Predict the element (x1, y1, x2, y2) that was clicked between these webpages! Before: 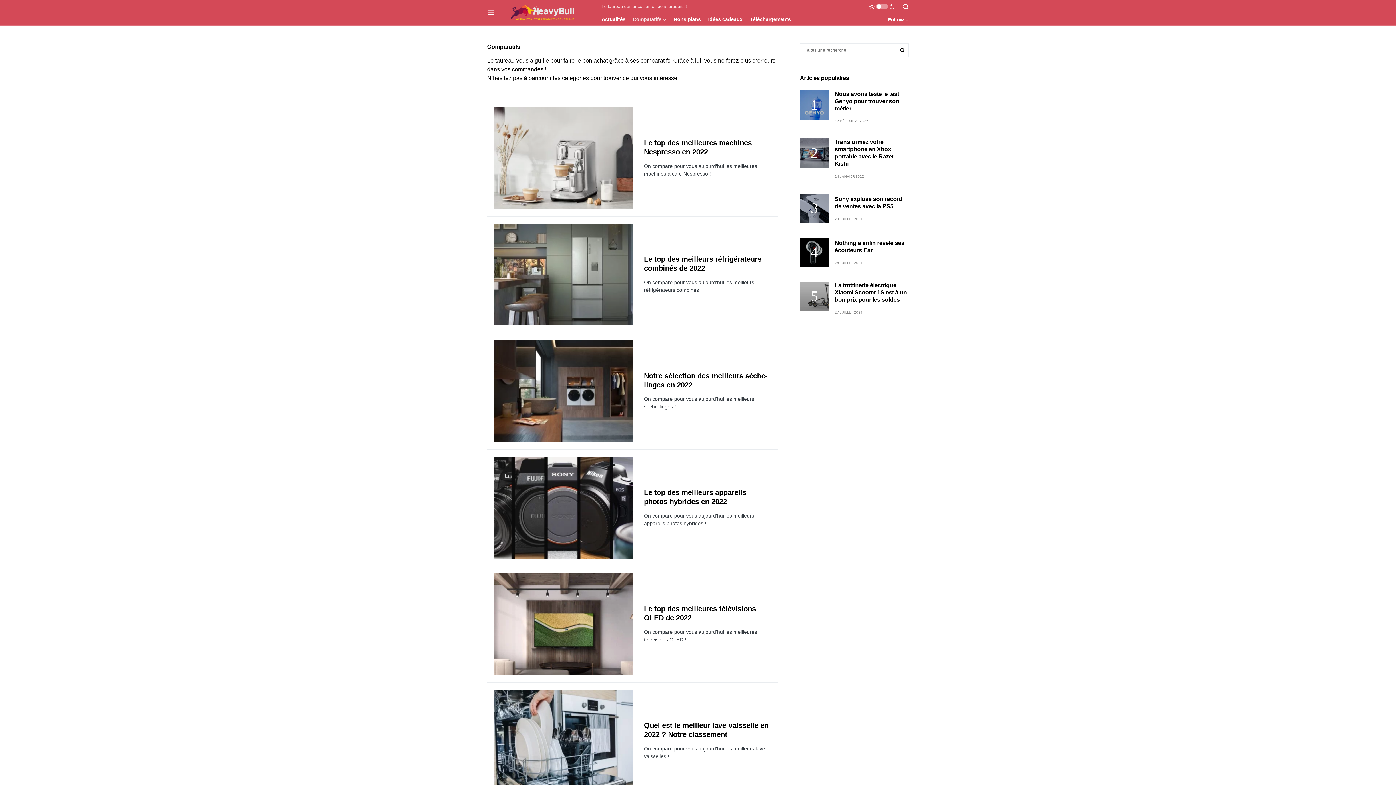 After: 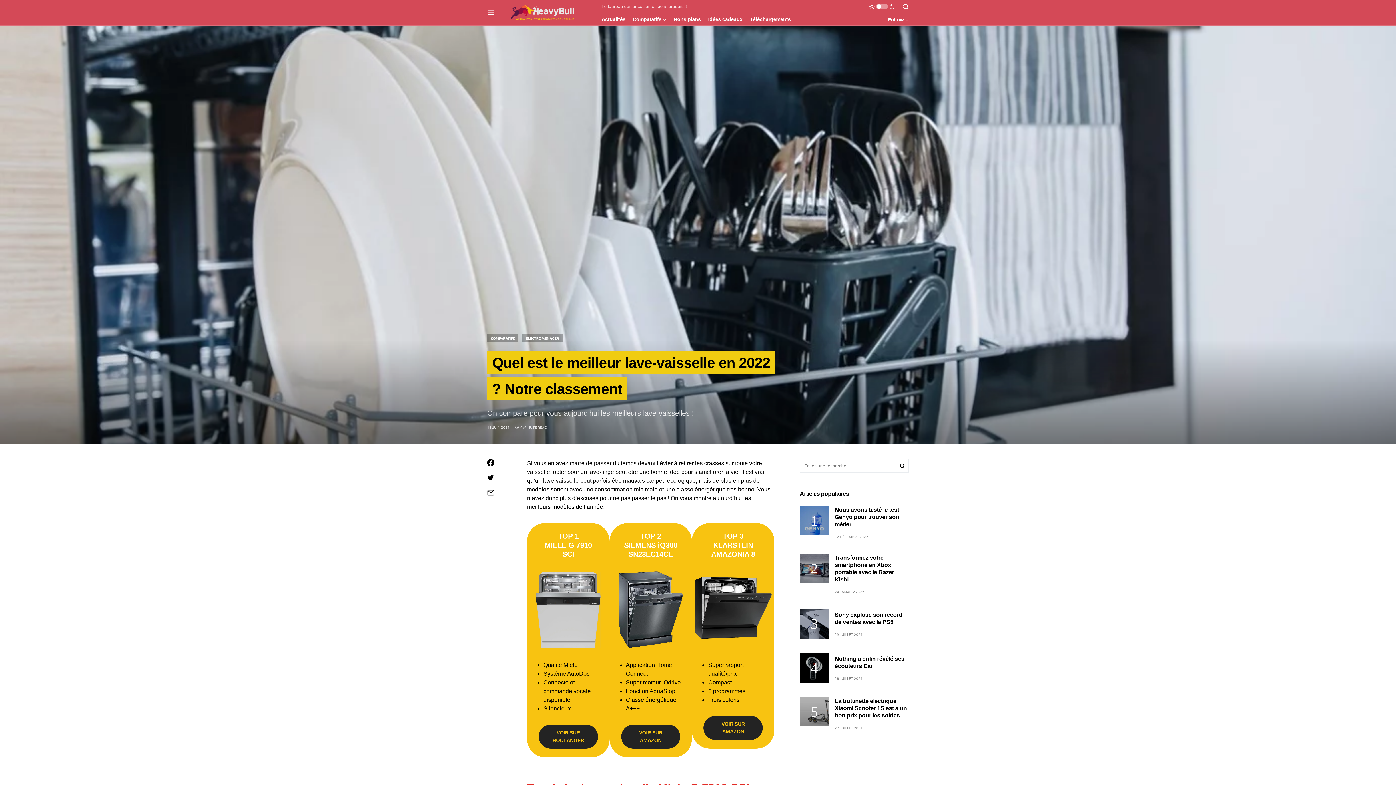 Action: bbox: (494, 690, 632, 791)